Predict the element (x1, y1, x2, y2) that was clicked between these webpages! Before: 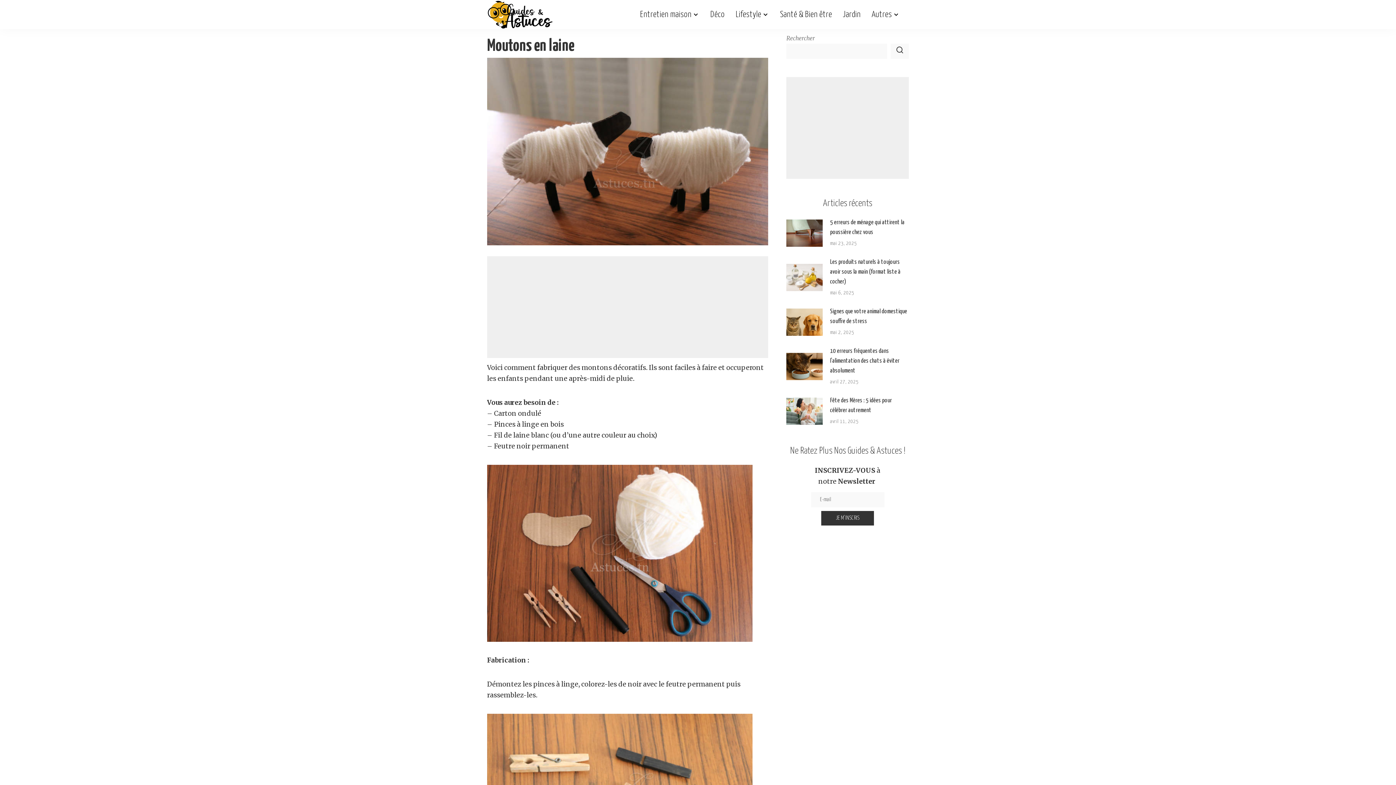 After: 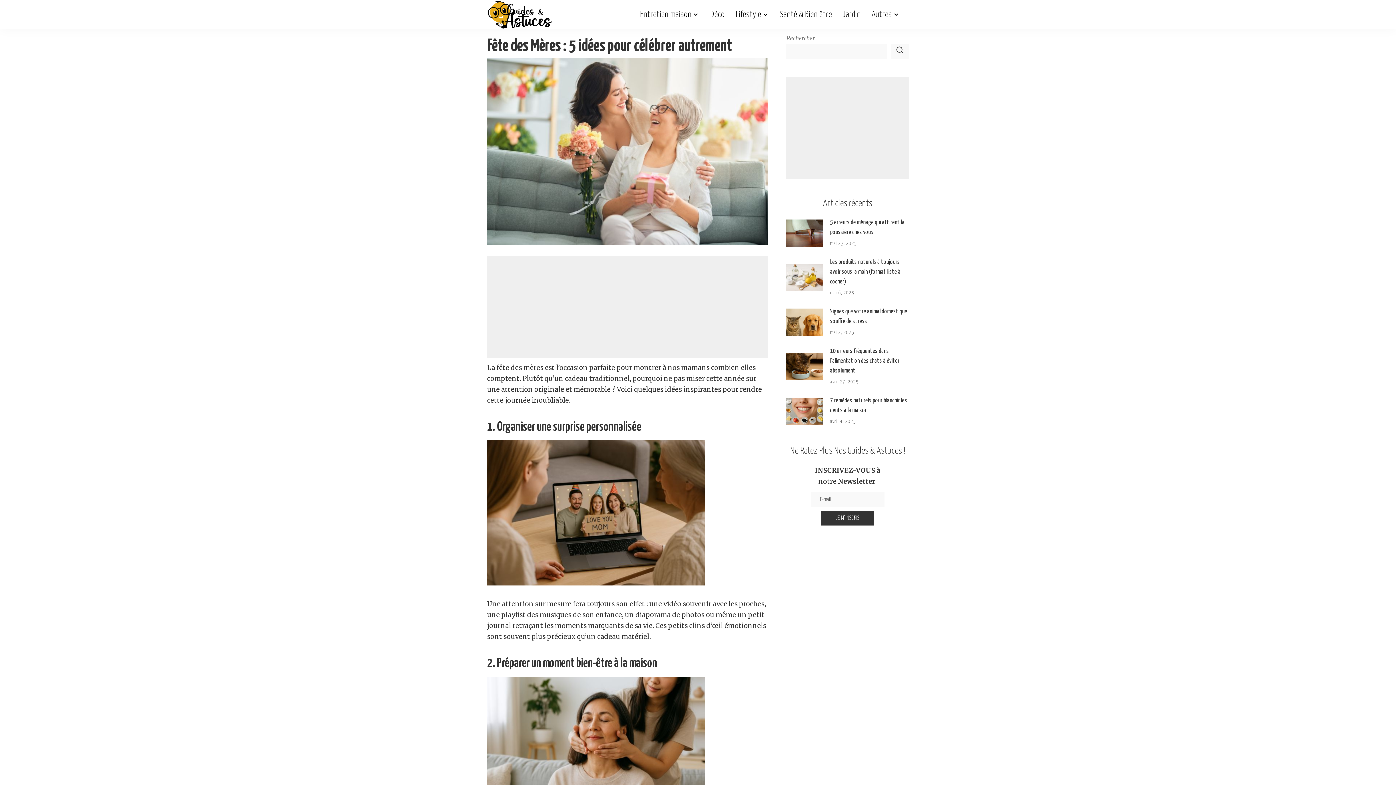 Action: label: Fête des Mères : 5 idées pour célébrer autrement bbox: (786, 397, 823, 424)